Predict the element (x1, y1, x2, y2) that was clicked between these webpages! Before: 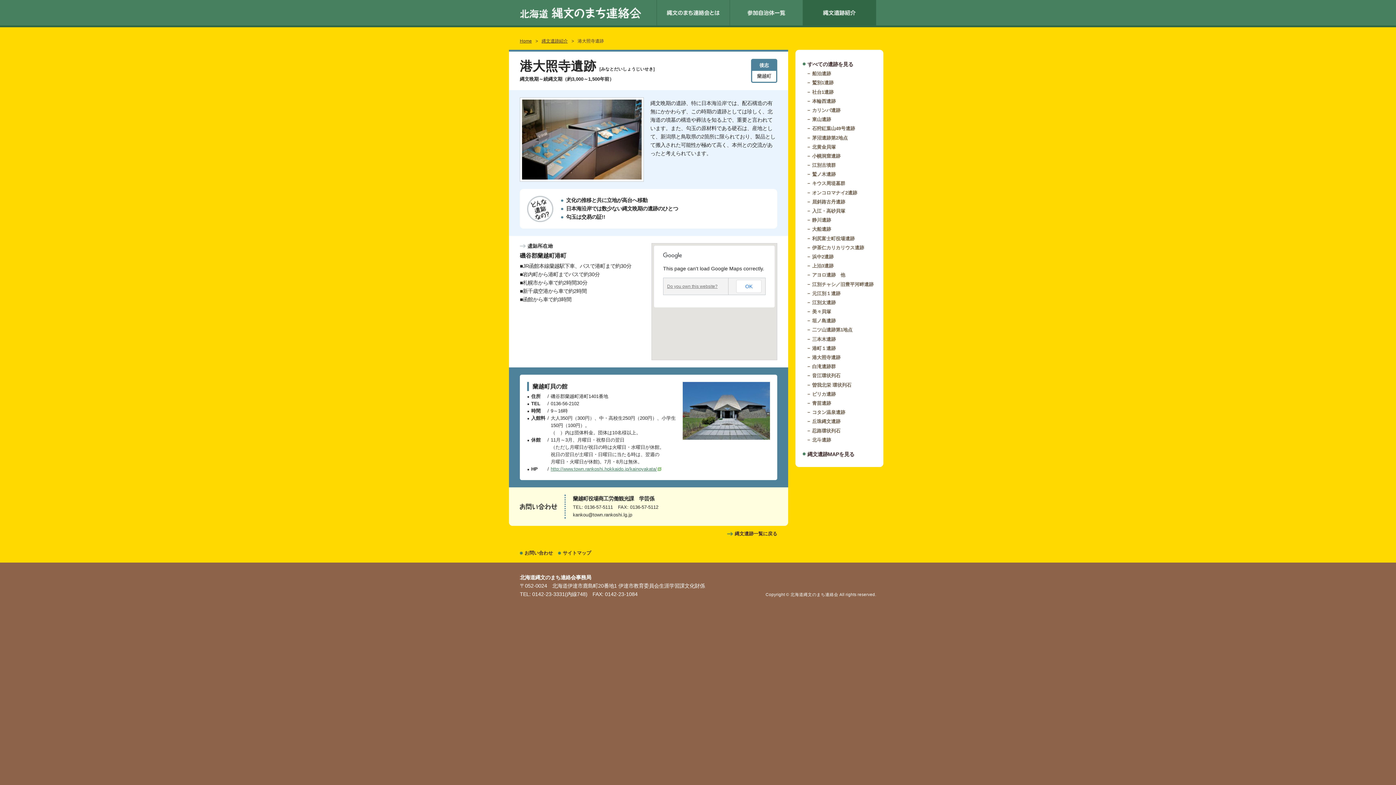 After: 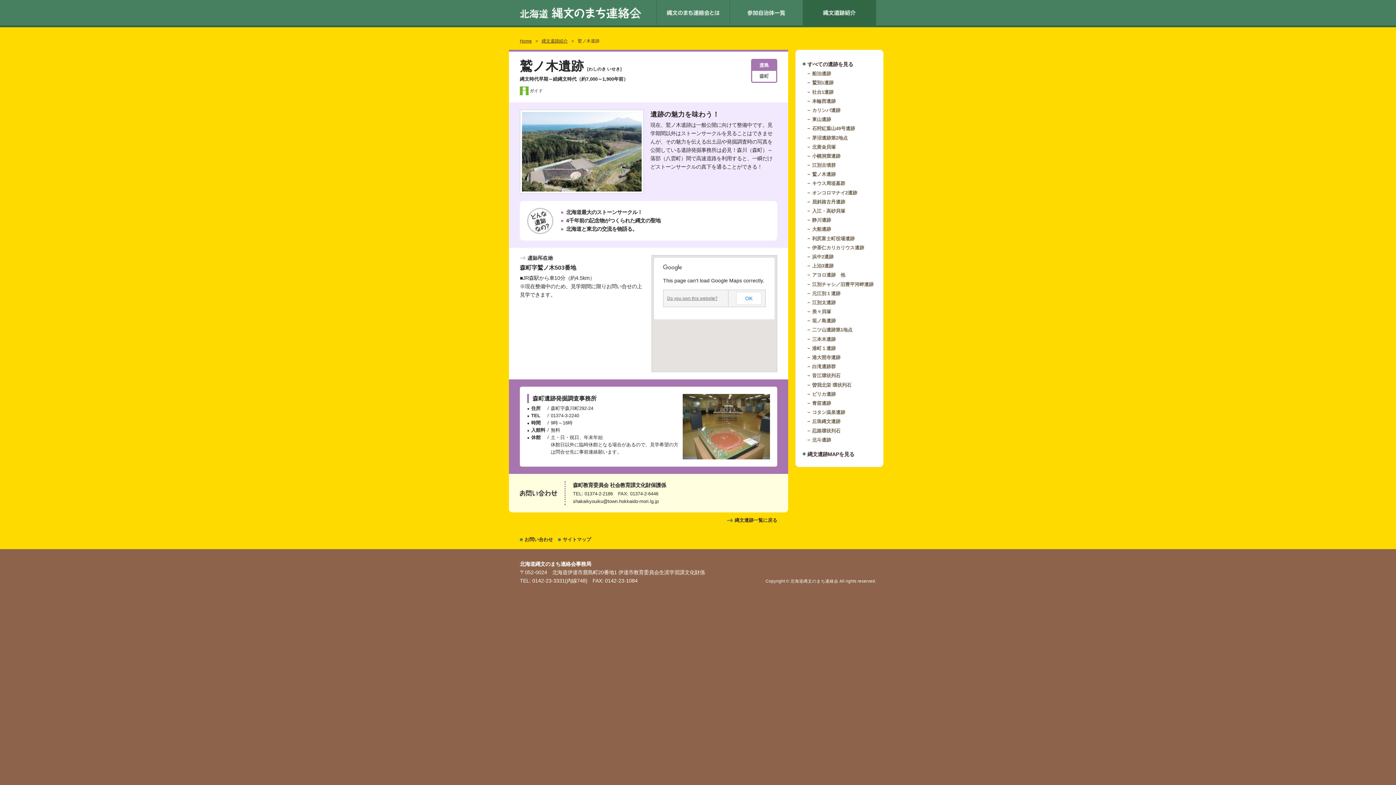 Action: bbox: (807, 171, 876, 177) label: 鷲ノ木遺跡